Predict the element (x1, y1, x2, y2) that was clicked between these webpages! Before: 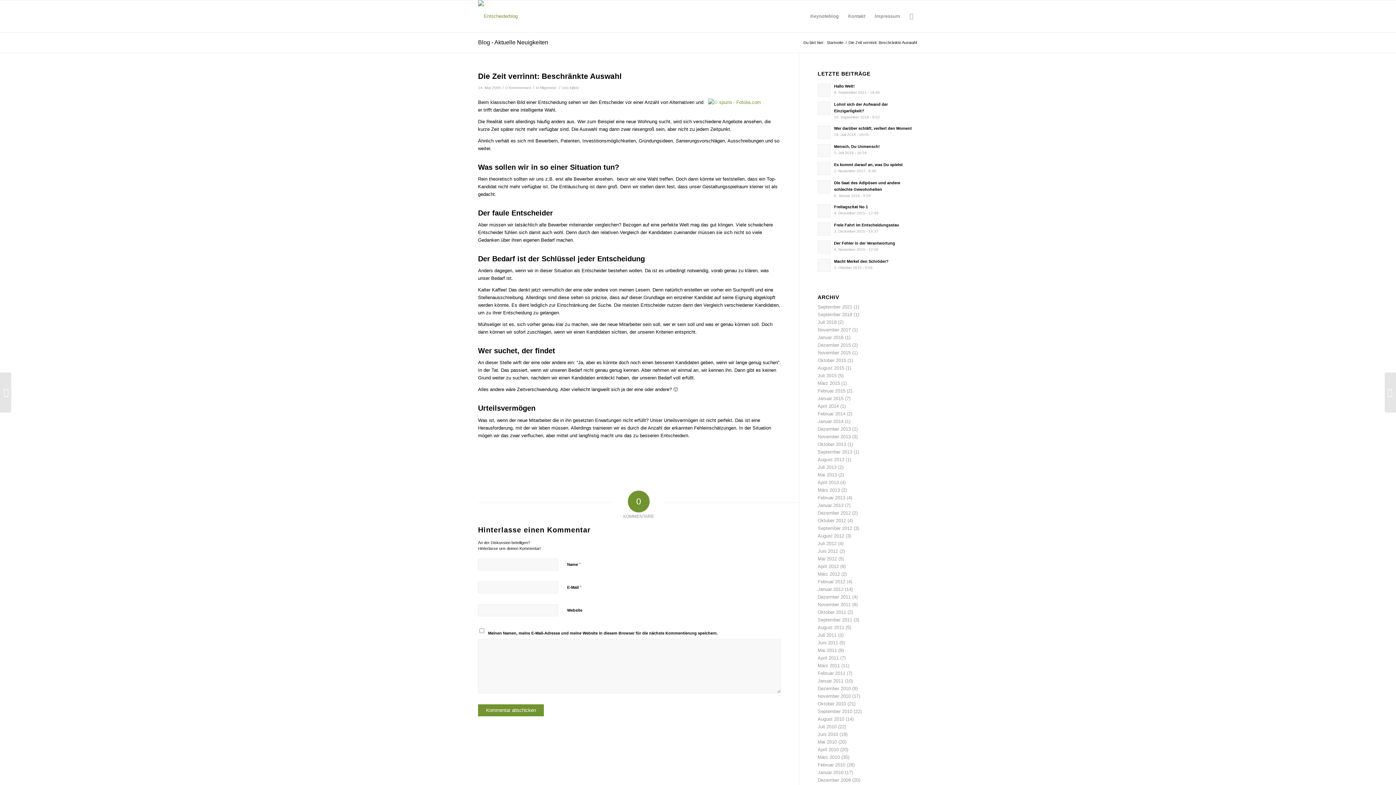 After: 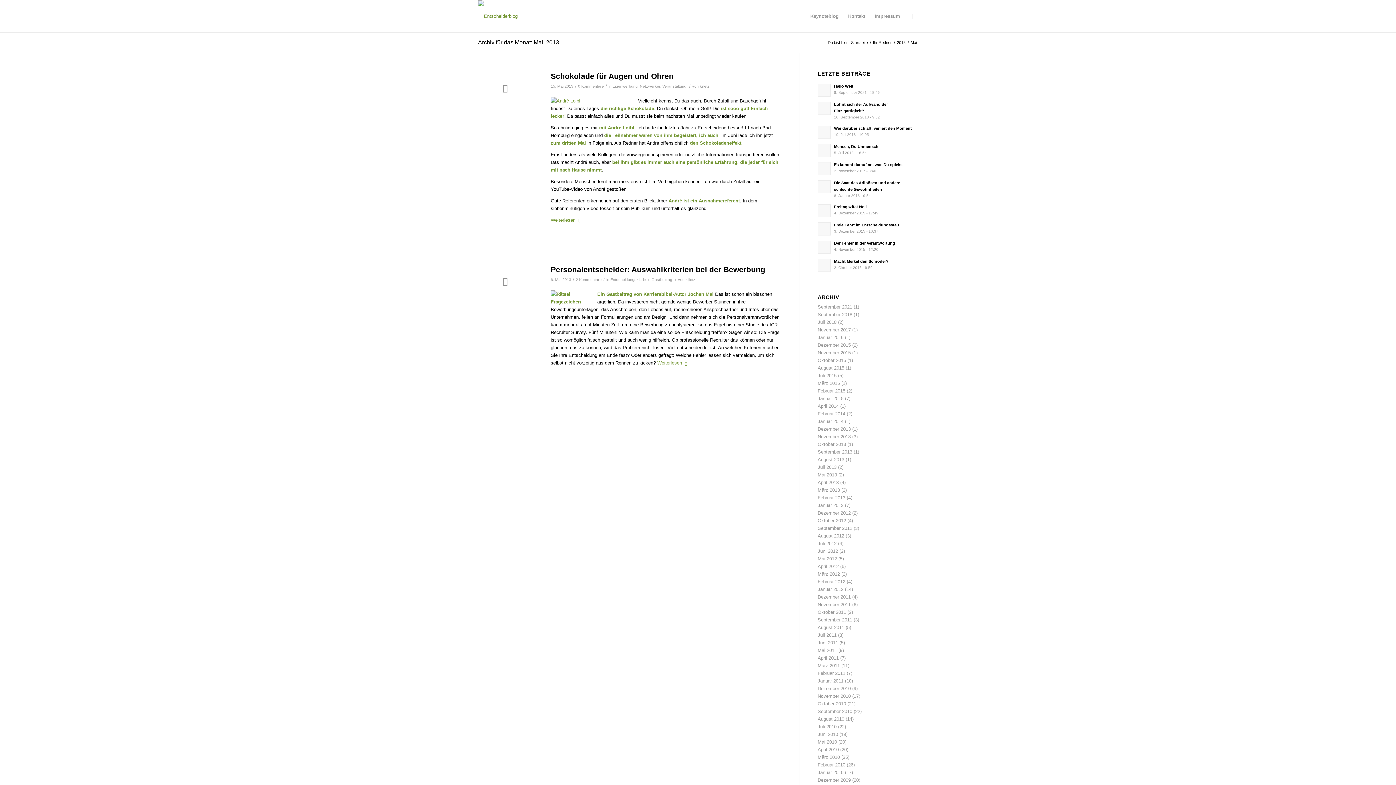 Action: bbox: (817, 472, 837, 477) label: Mai 2013